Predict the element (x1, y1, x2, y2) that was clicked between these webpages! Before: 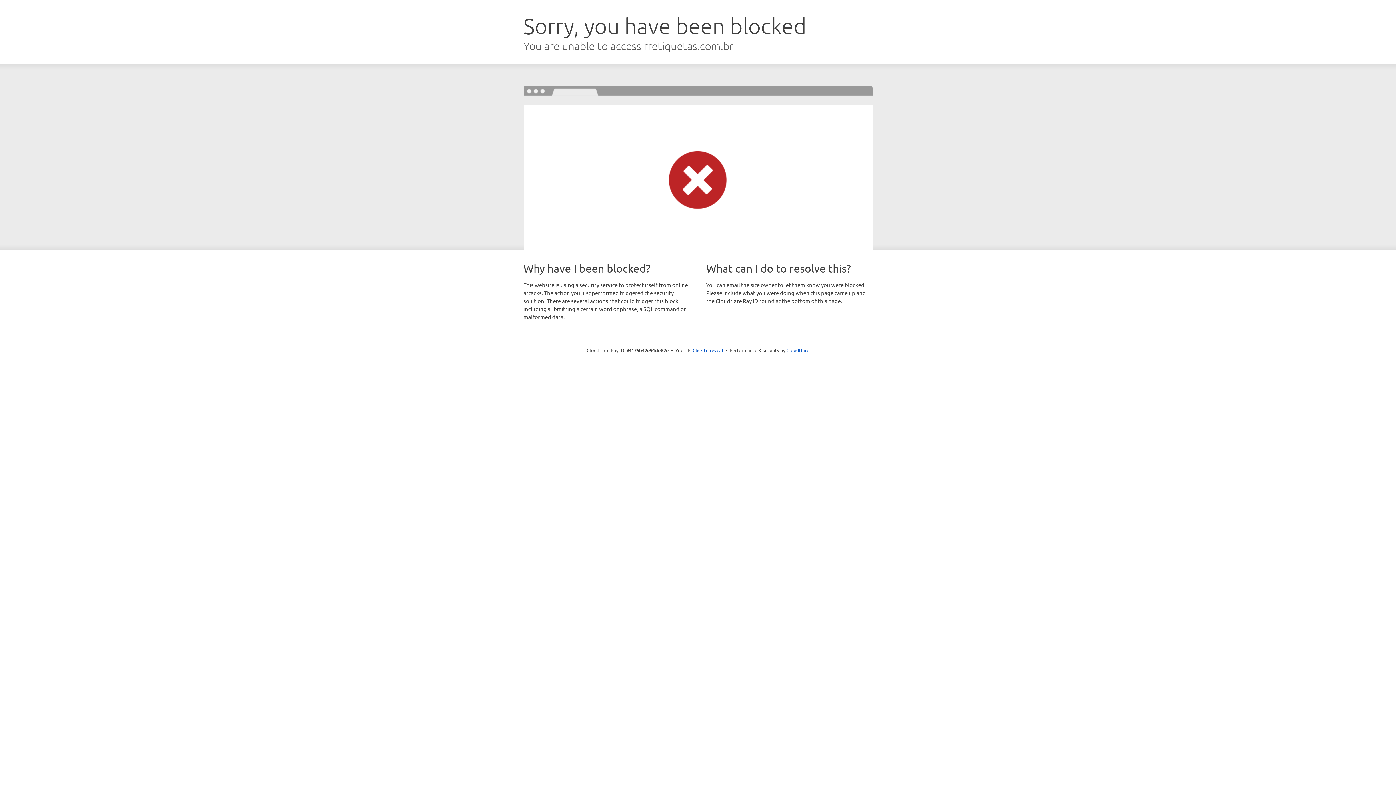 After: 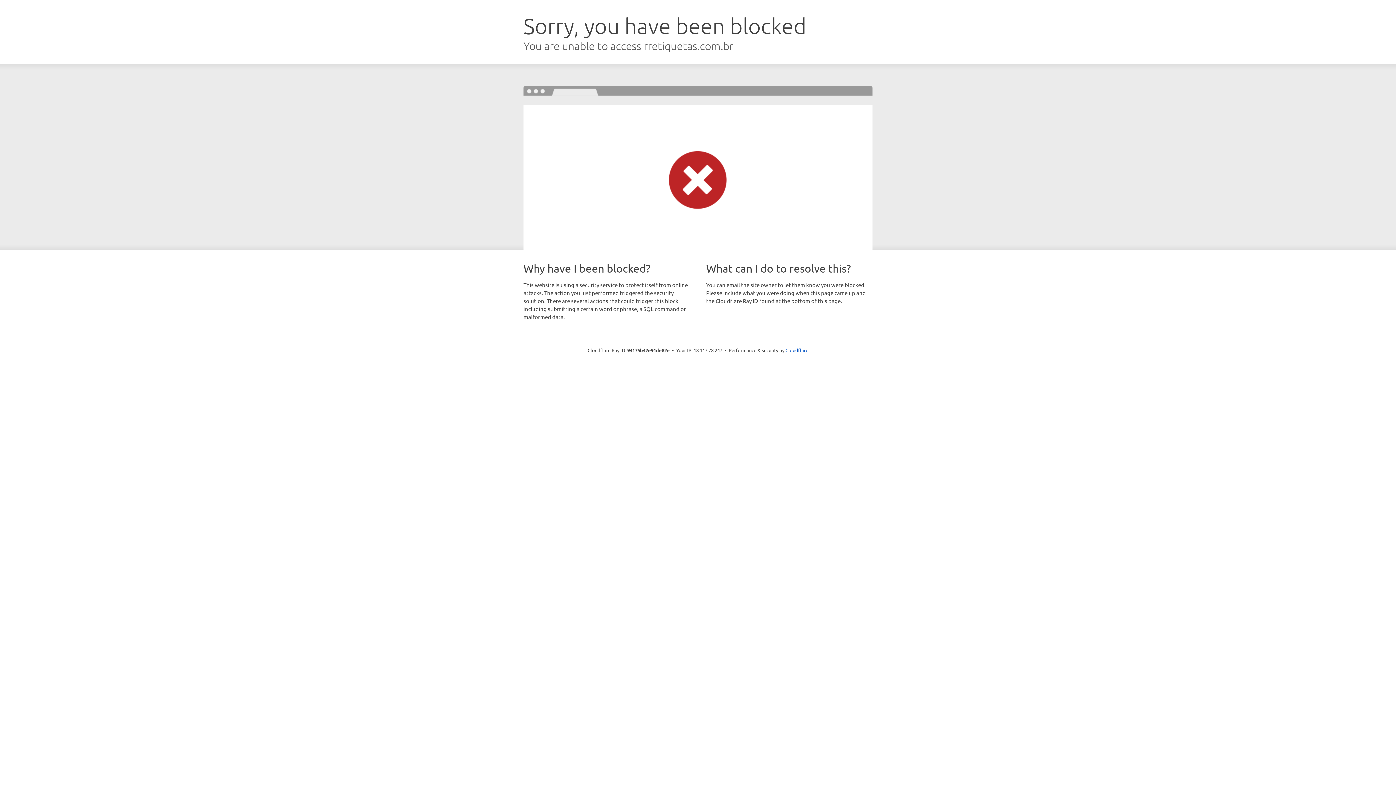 Action: label: Click to reveal bbox: (692, 346, 723, 353)